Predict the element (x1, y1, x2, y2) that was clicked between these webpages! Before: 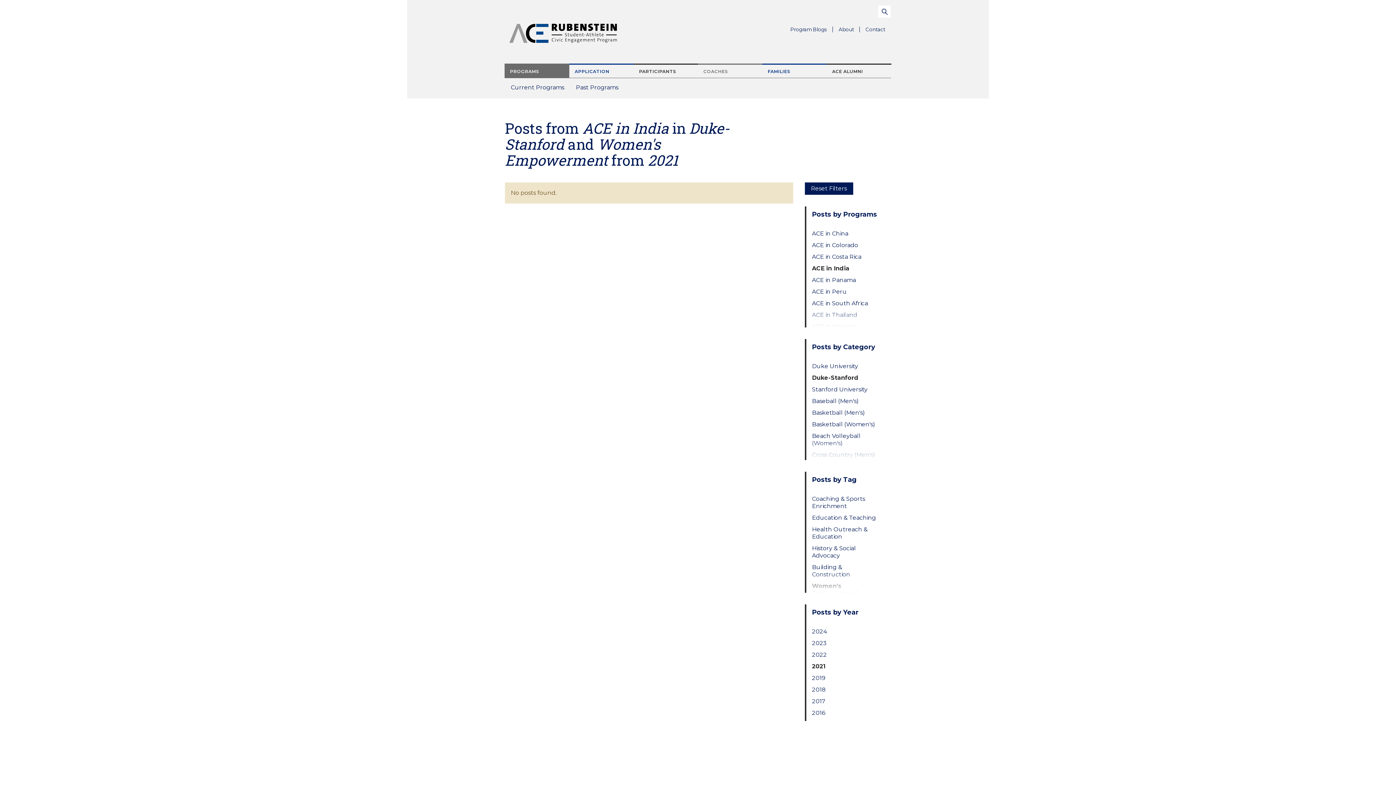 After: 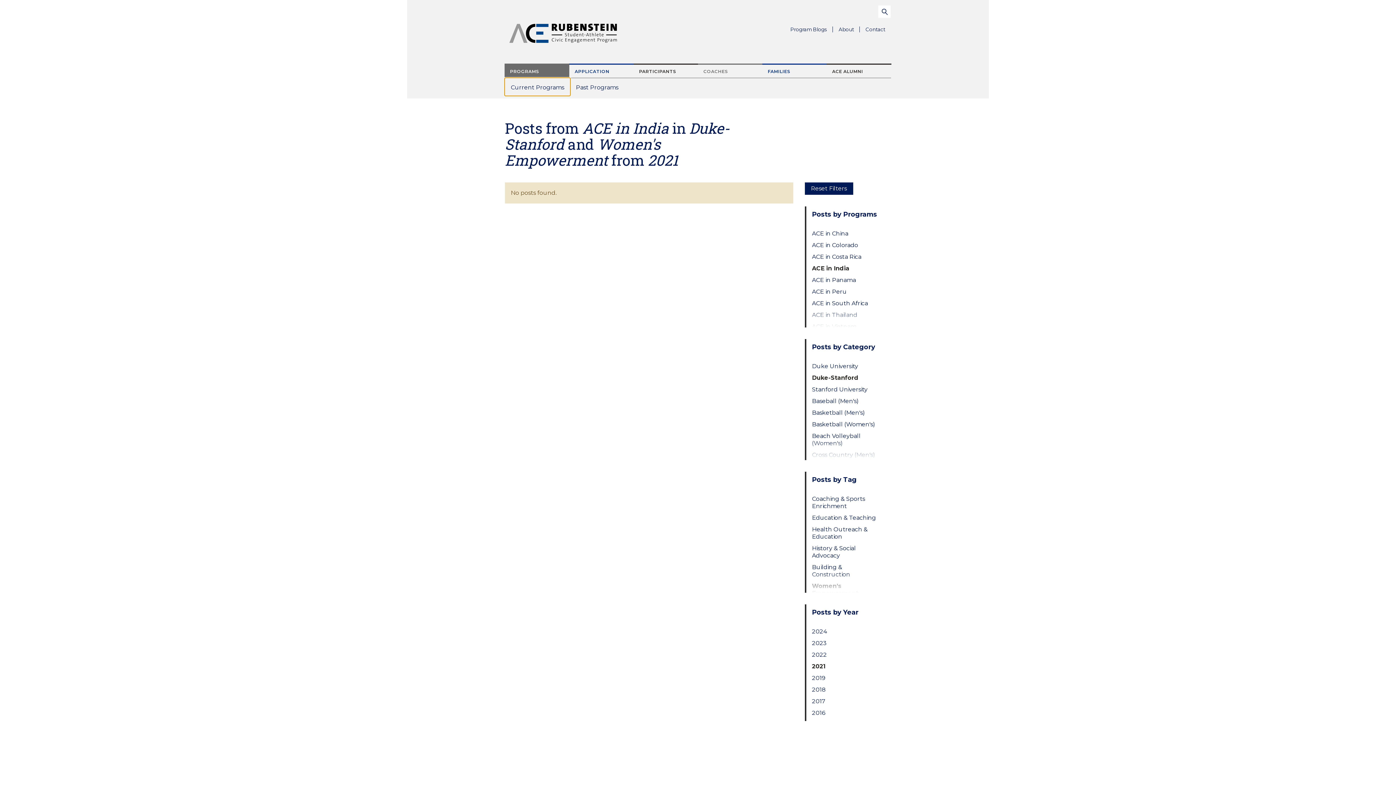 Action: bbox: (504, 63, 569, 78) label: PROGRAMS